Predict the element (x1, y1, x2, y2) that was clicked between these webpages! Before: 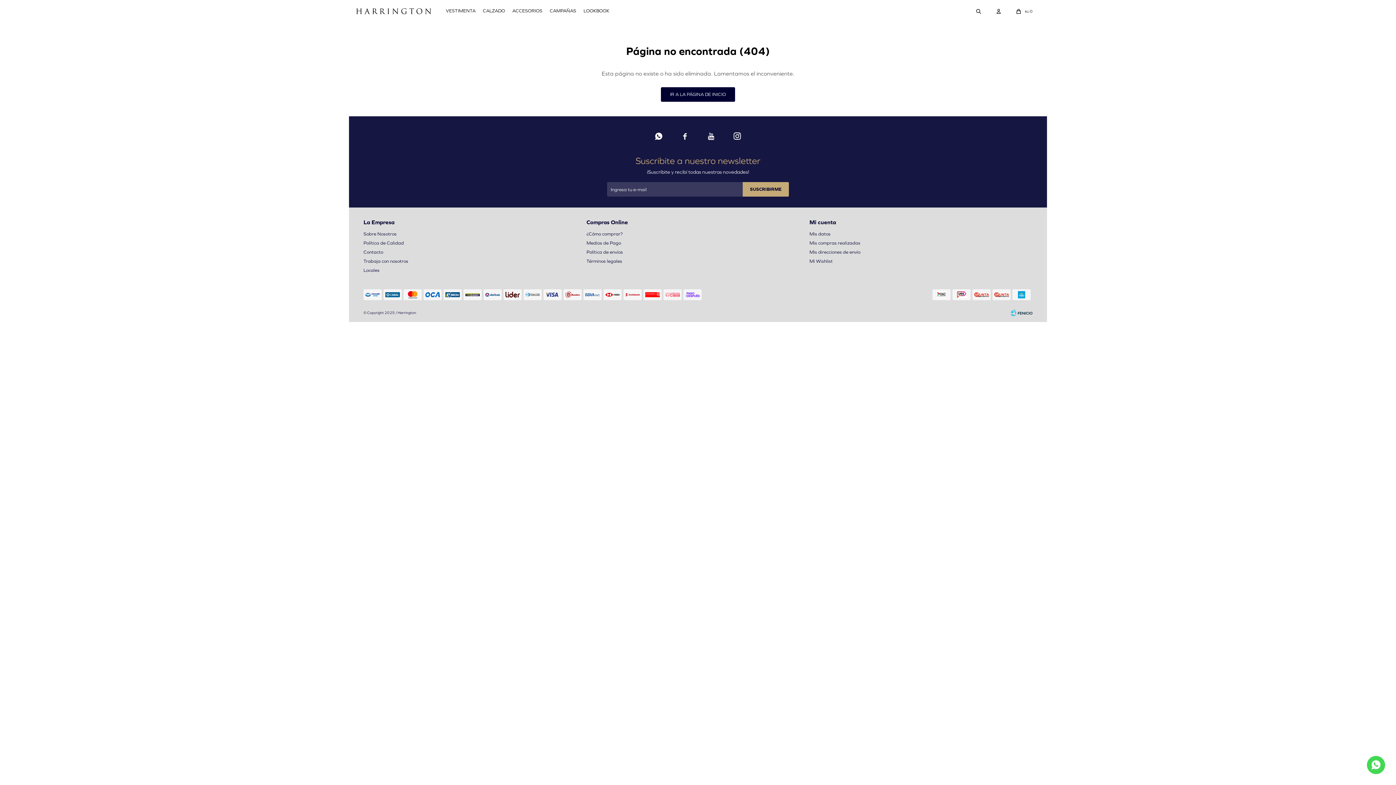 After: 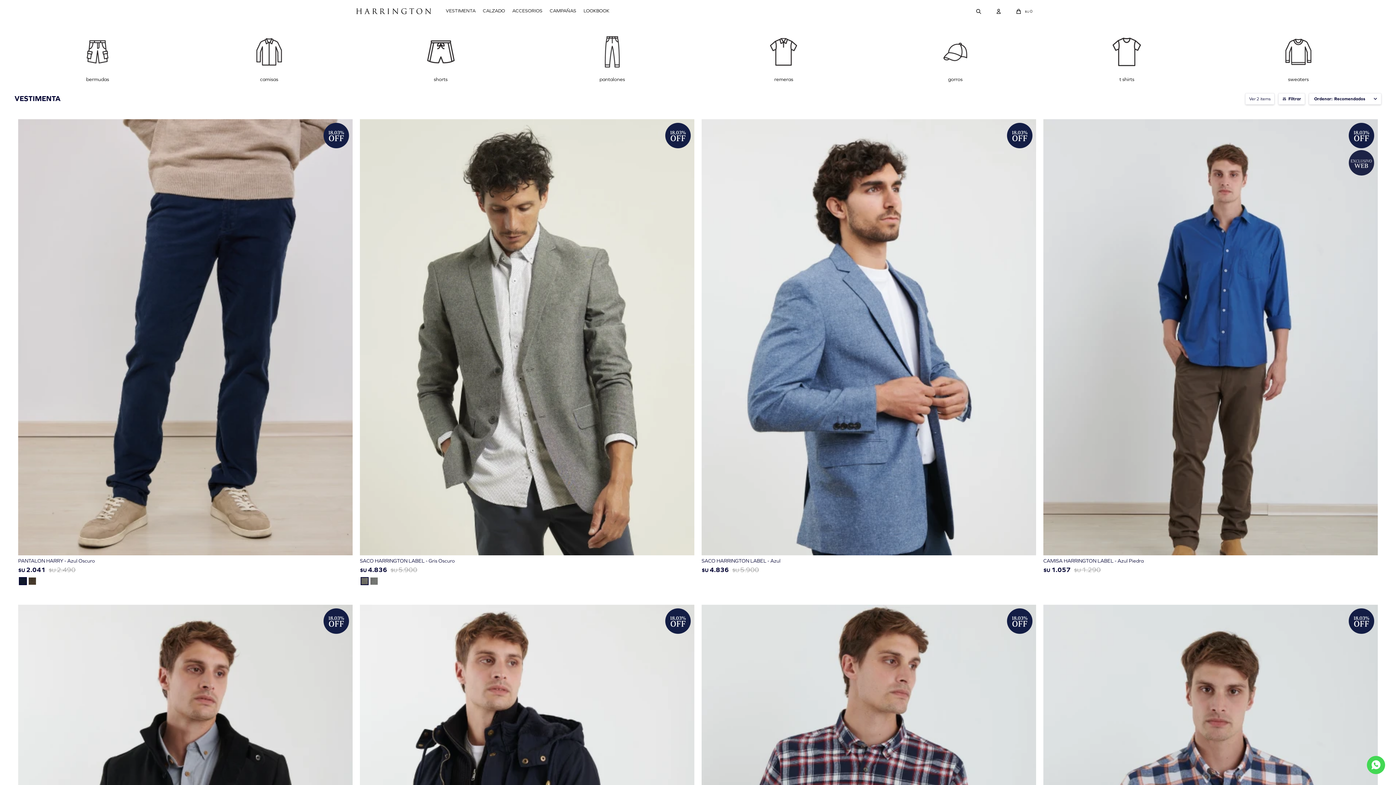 Action: bbox: (445, 0, 475, 21) label: VESTIMENTA